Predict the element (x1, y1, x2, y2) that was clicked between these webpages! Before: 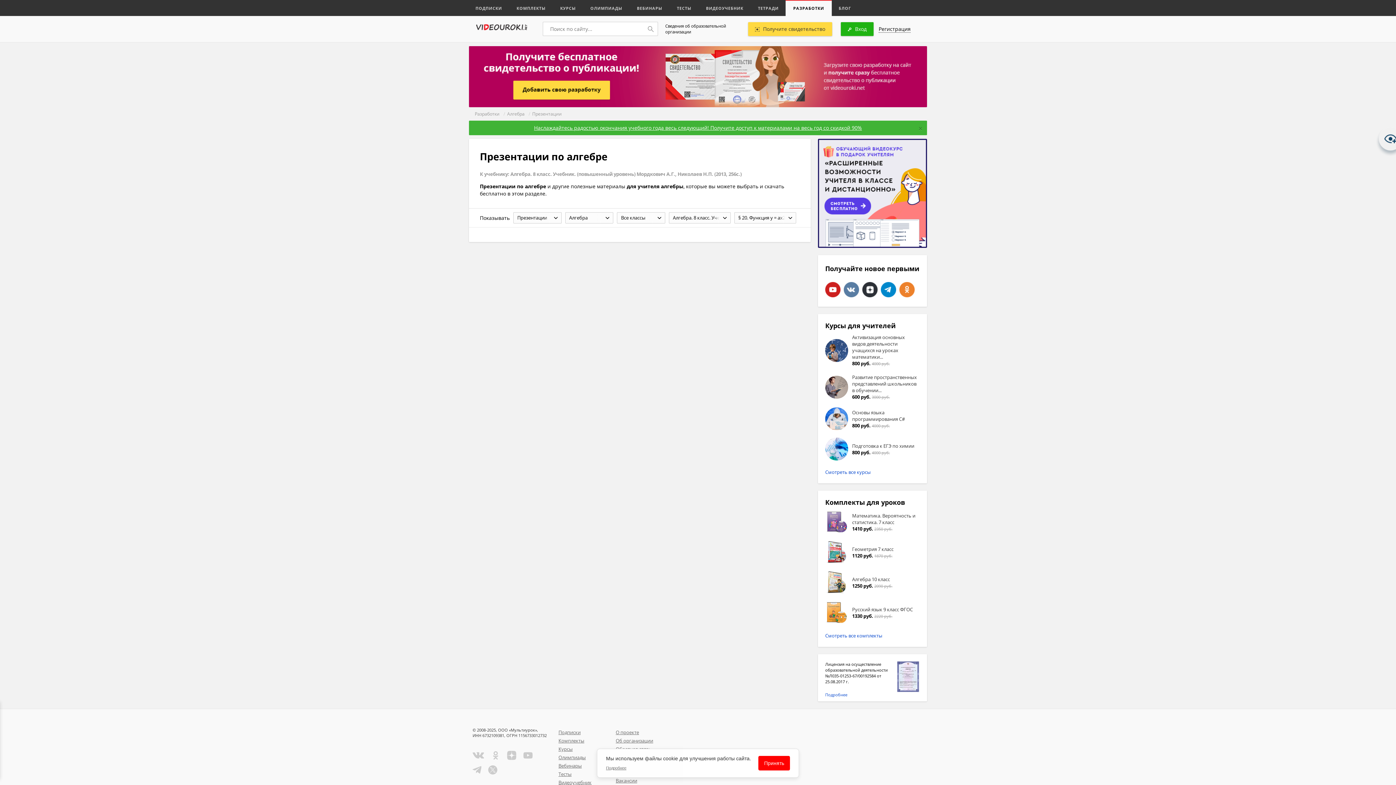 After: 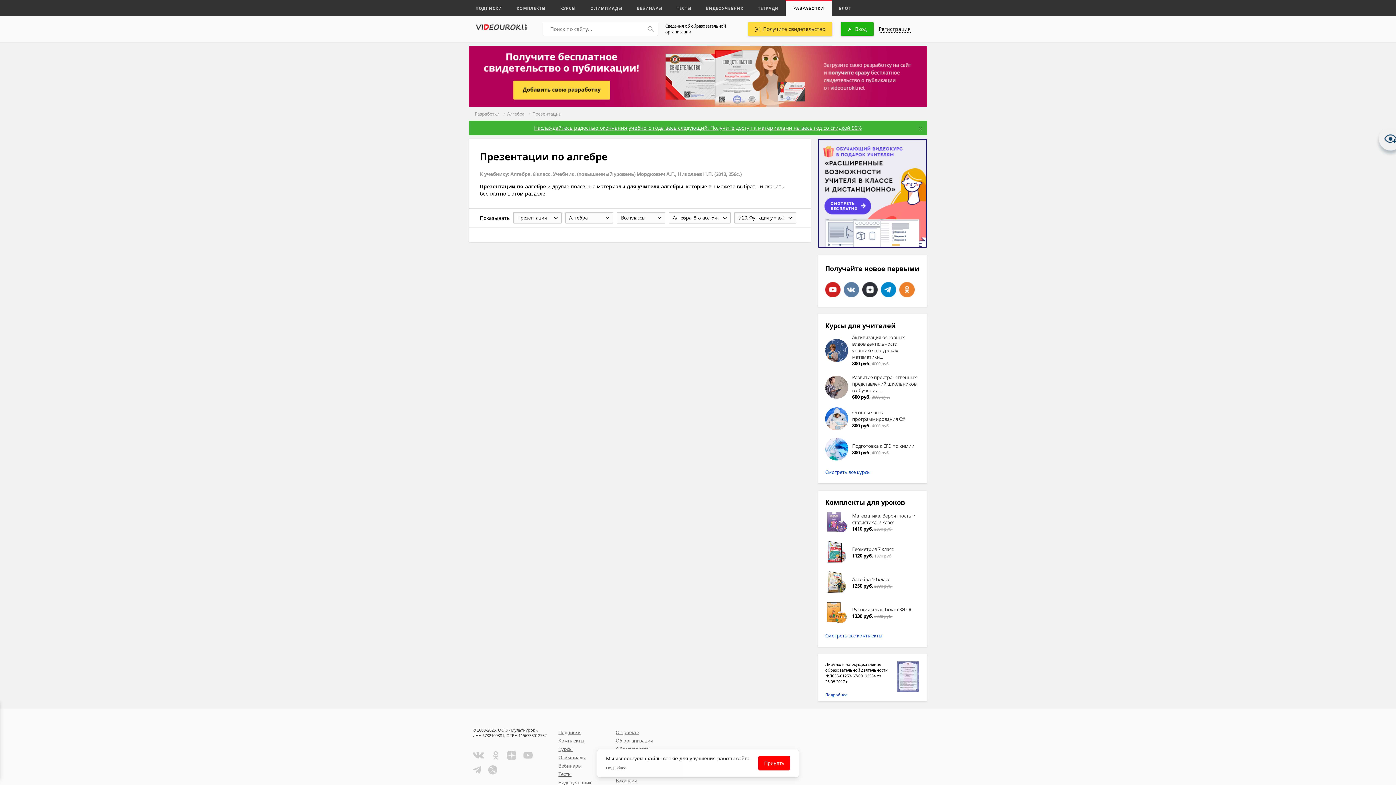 Action: bbox: (825, 375, 848, 398)